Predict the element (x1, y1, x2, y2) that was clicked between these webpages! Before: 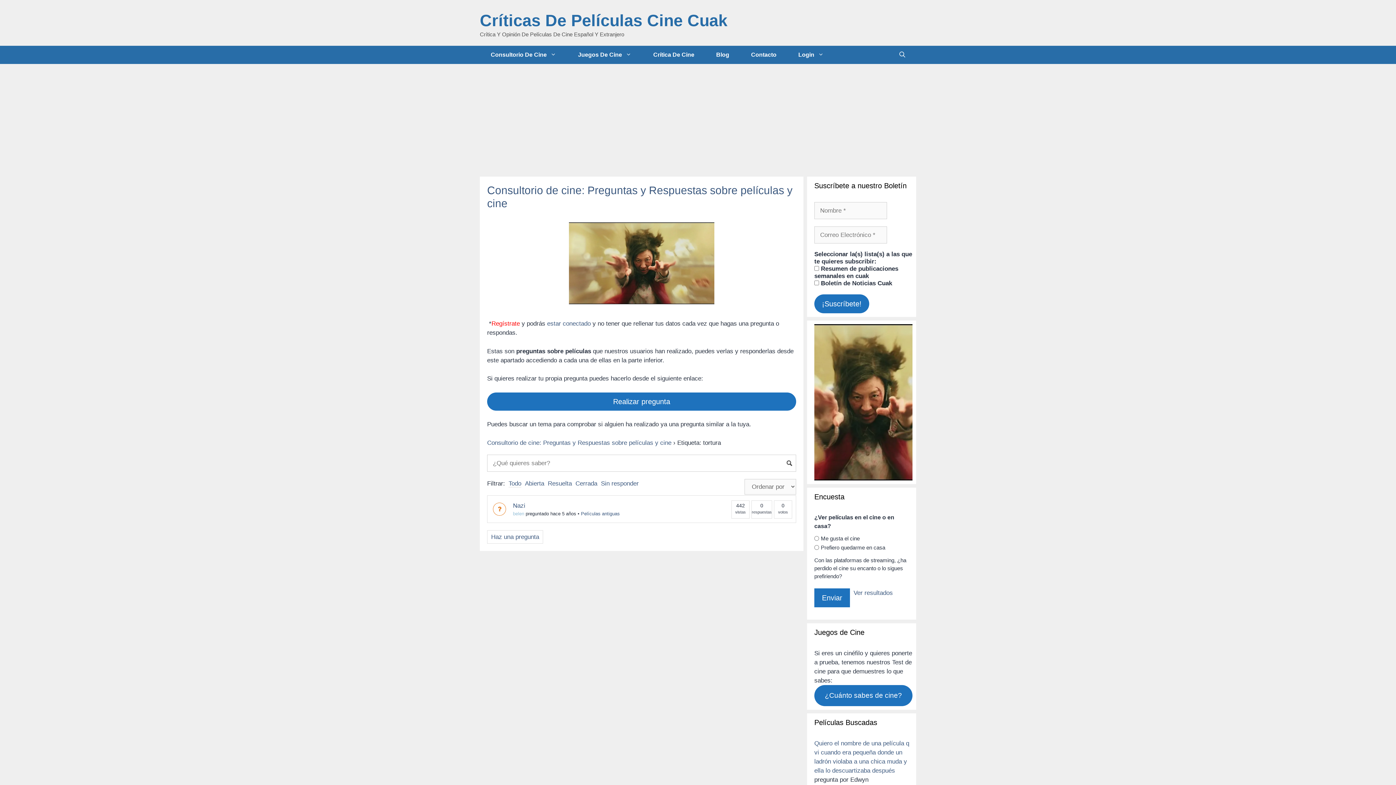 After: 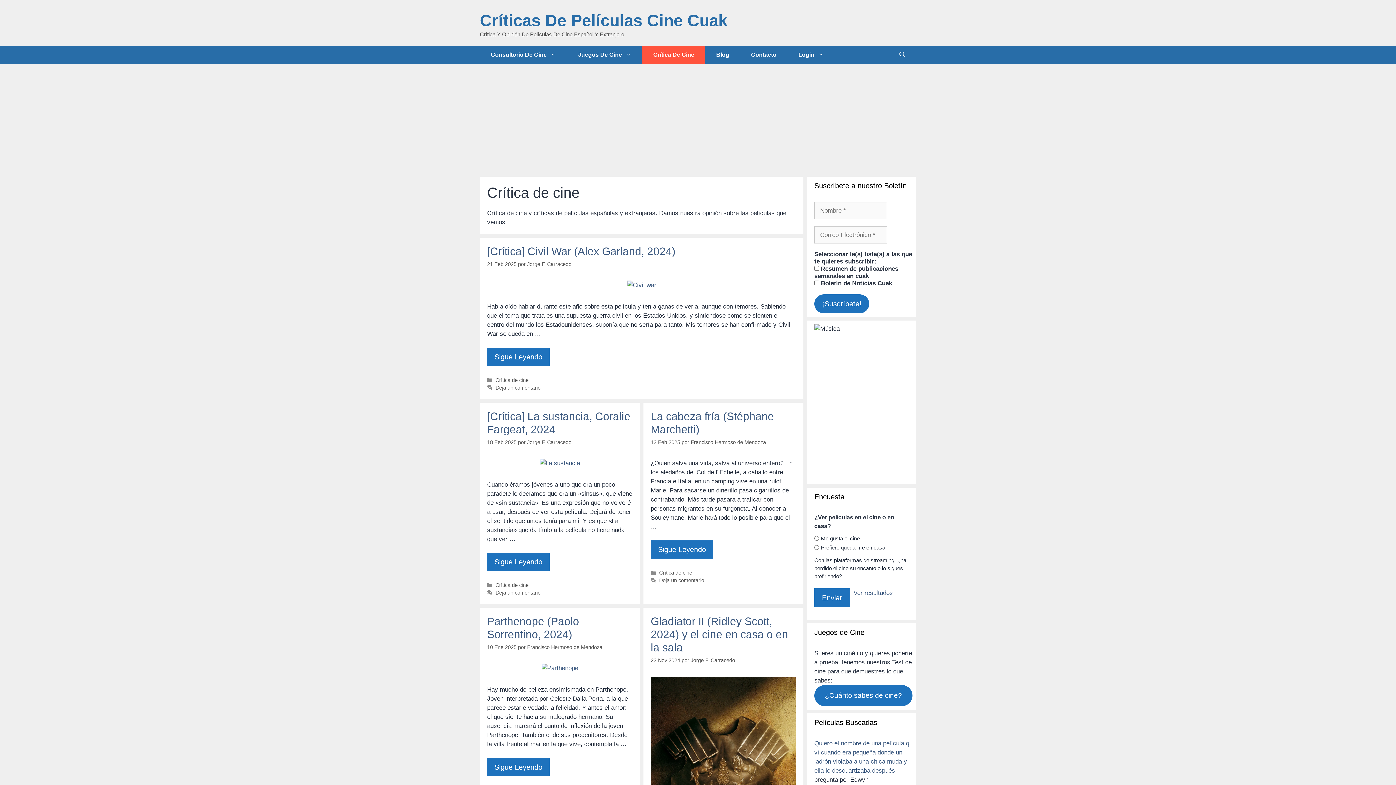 Action: label: Crítica De Cine bbox: (642, 45, 705, 64)